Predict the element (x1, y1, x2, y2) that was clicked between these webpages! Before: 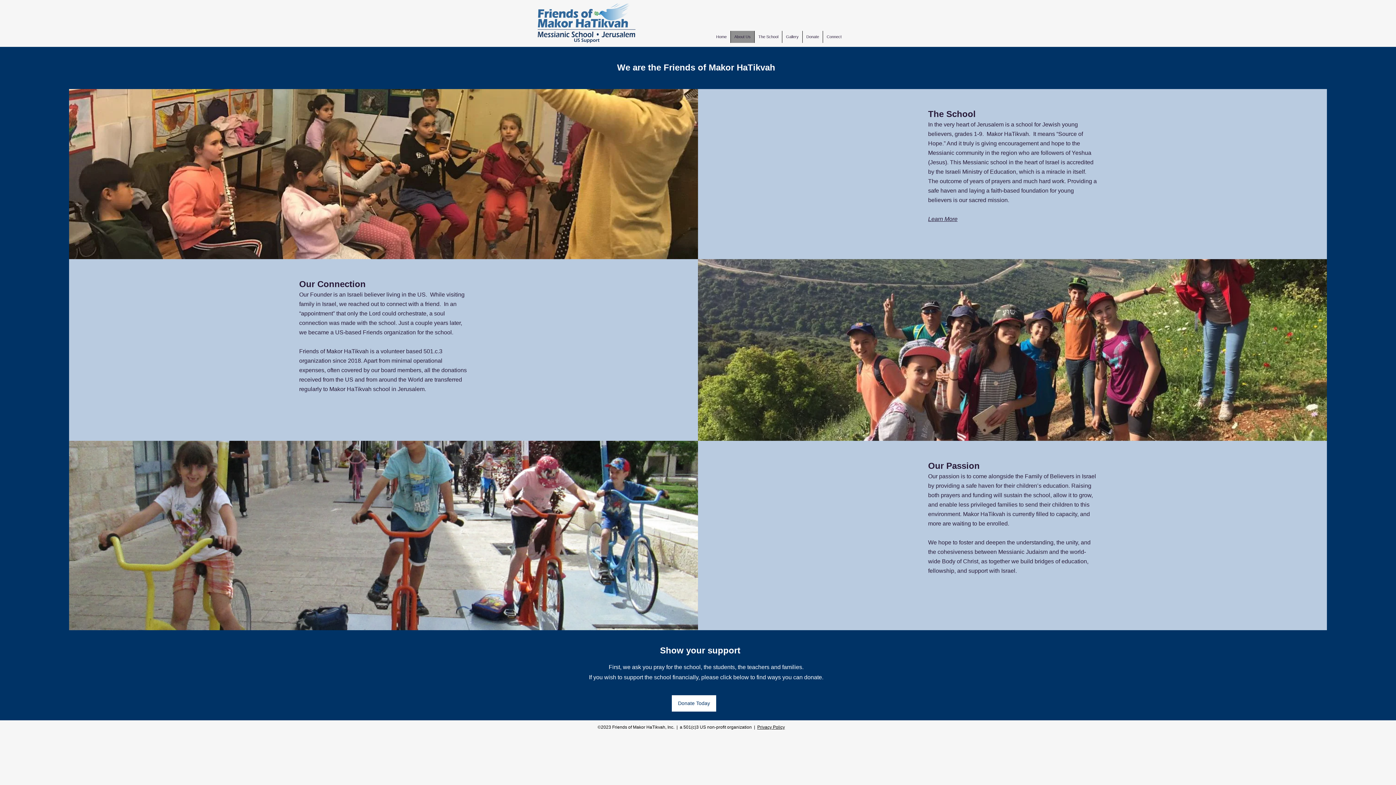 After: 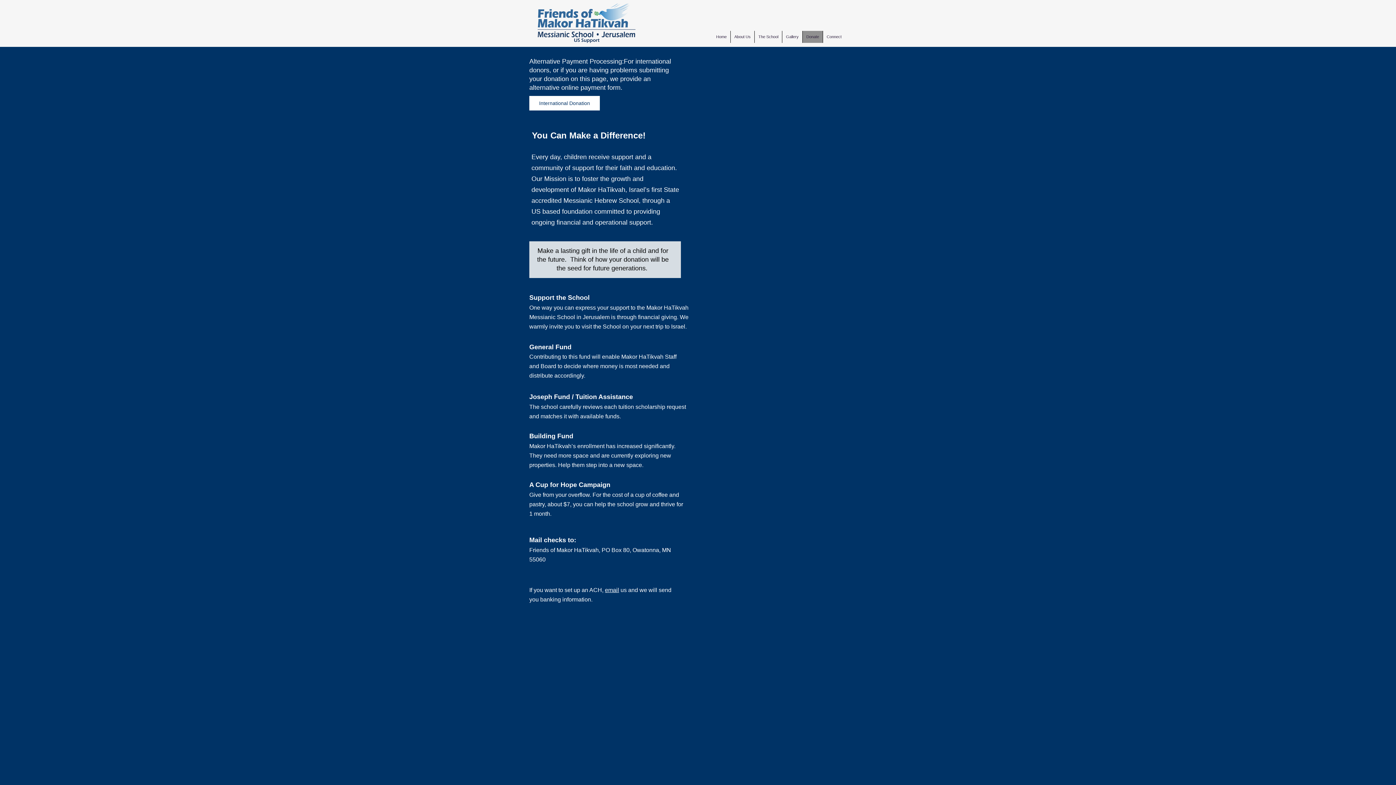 Action: bbox: (802, 30, 822, 42) label: Donate